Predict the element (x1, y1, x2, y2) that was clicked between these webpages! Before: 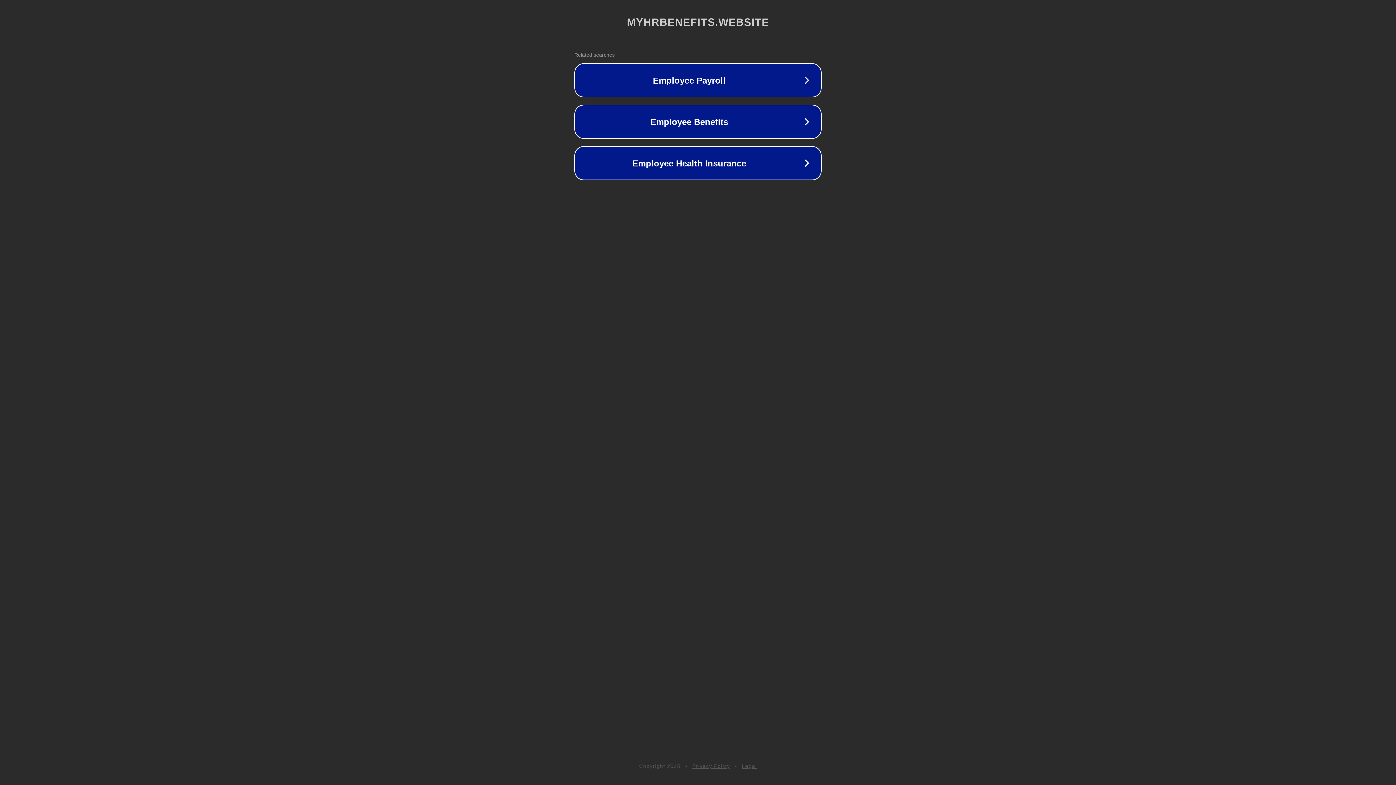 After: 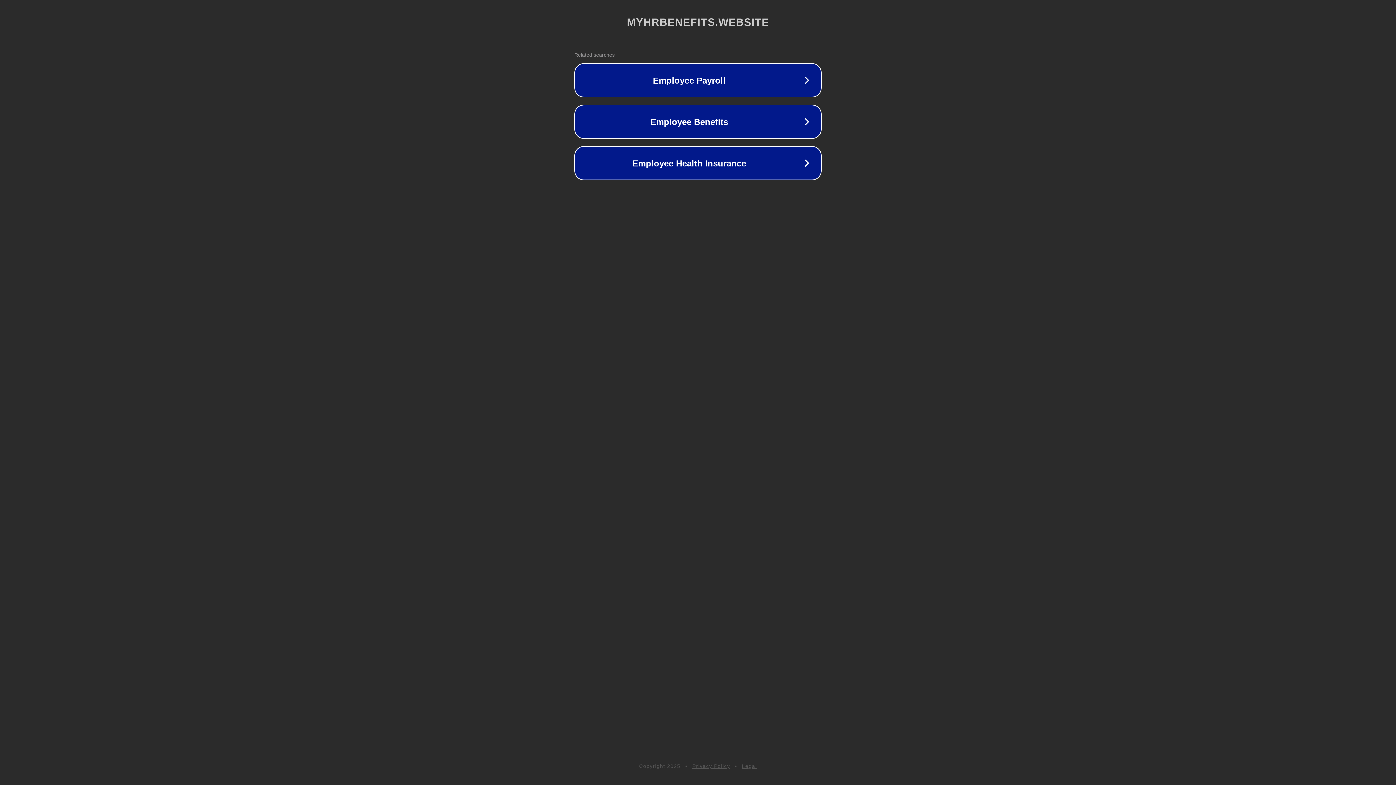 Action: label: Legal bbox: (742, 763, 757, 769)